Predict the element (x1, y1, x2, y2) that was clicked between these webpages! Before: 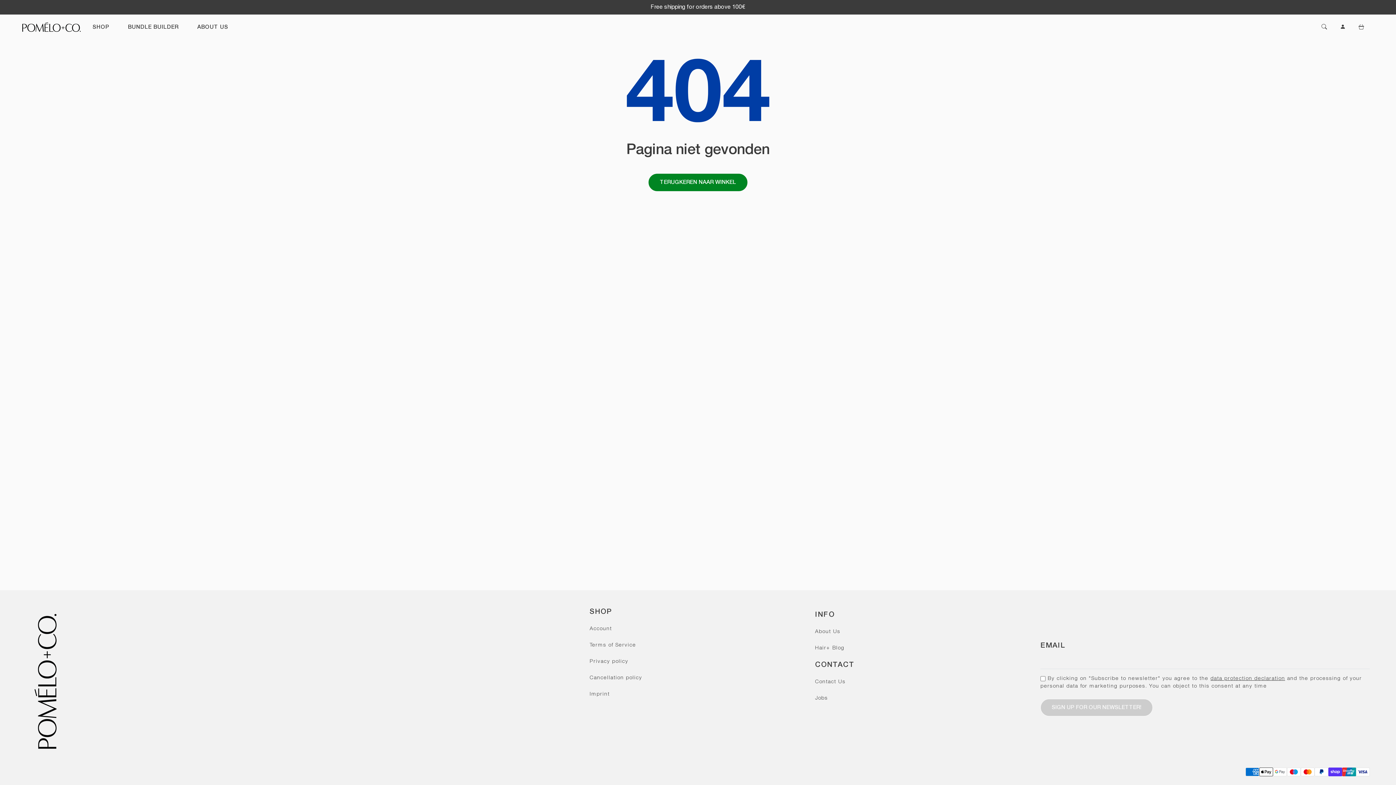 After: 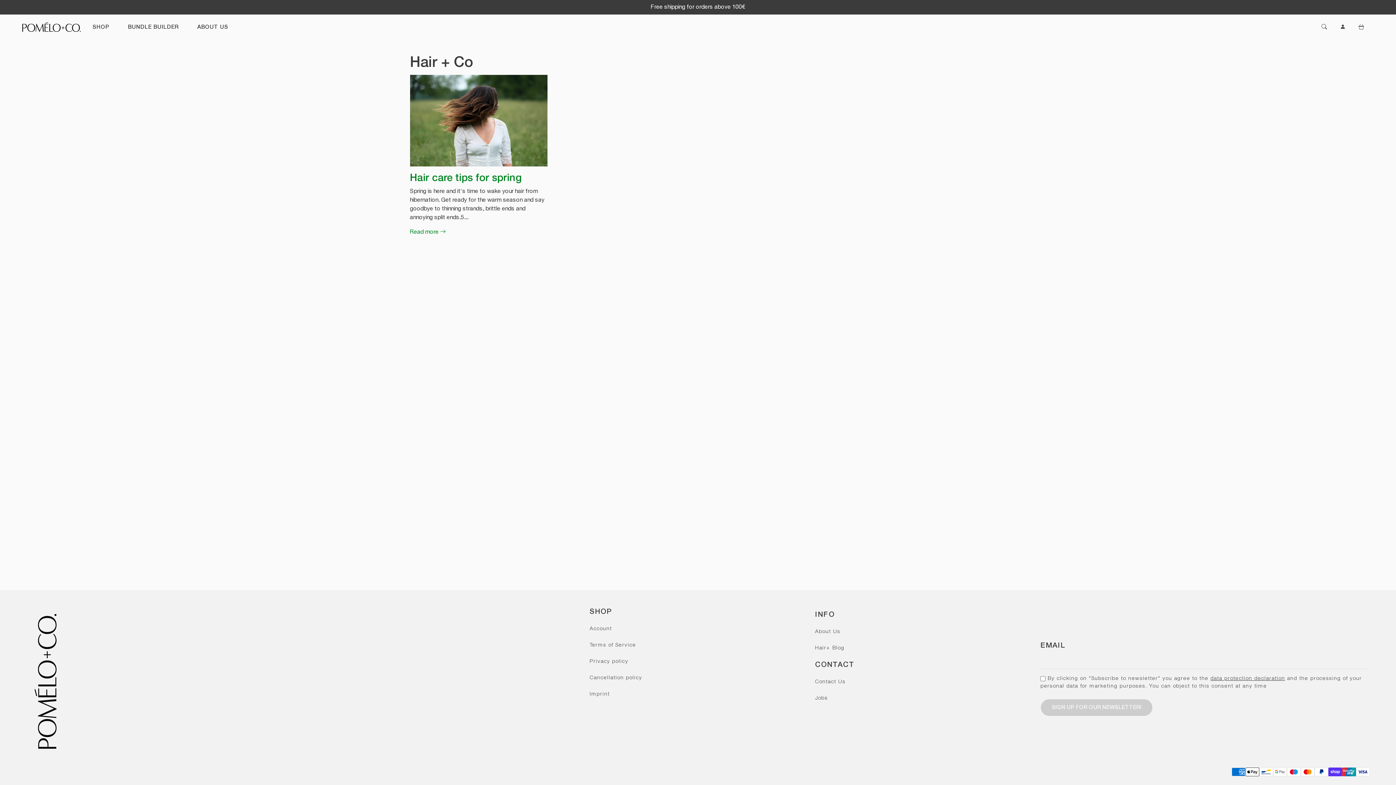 Action: bbox: (815, 644, 850, 652) label: Hair+ Blog